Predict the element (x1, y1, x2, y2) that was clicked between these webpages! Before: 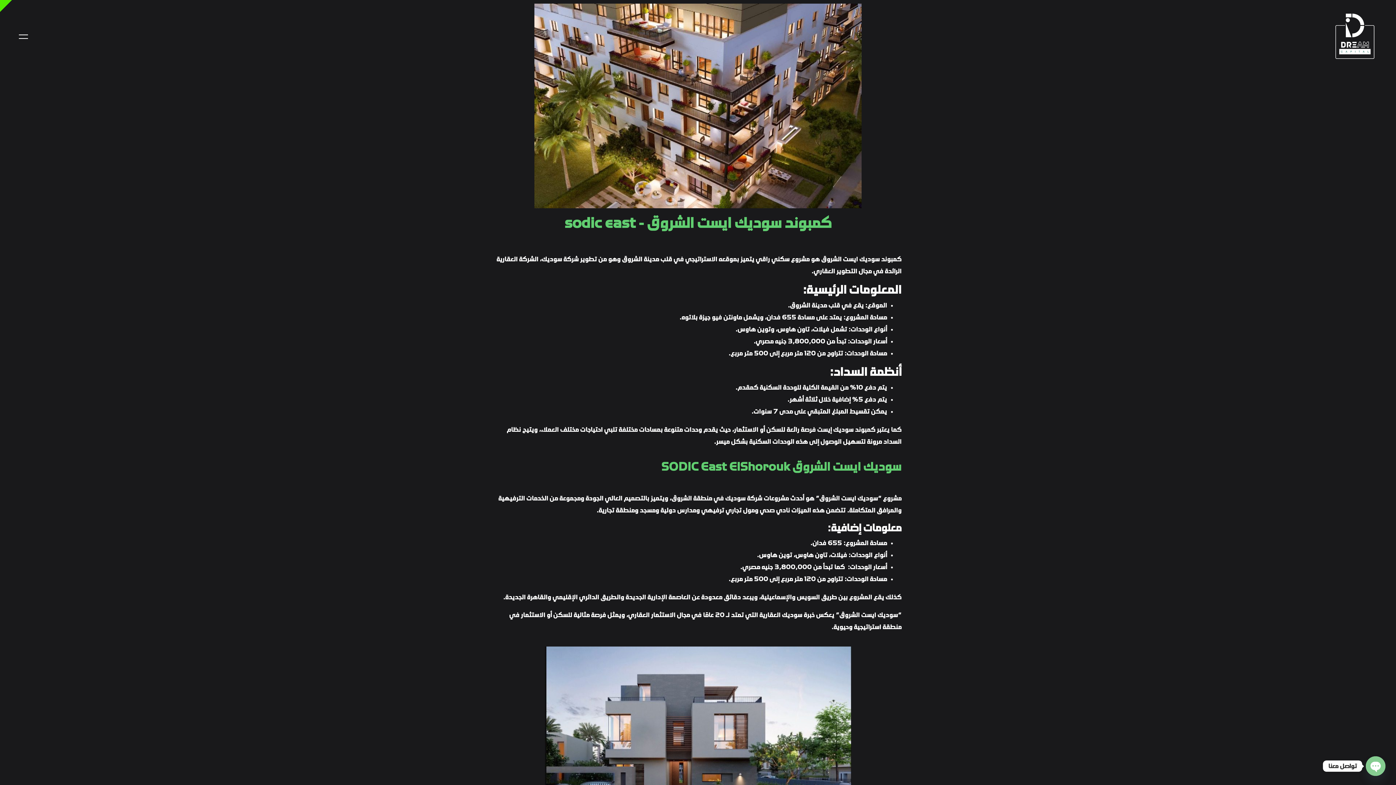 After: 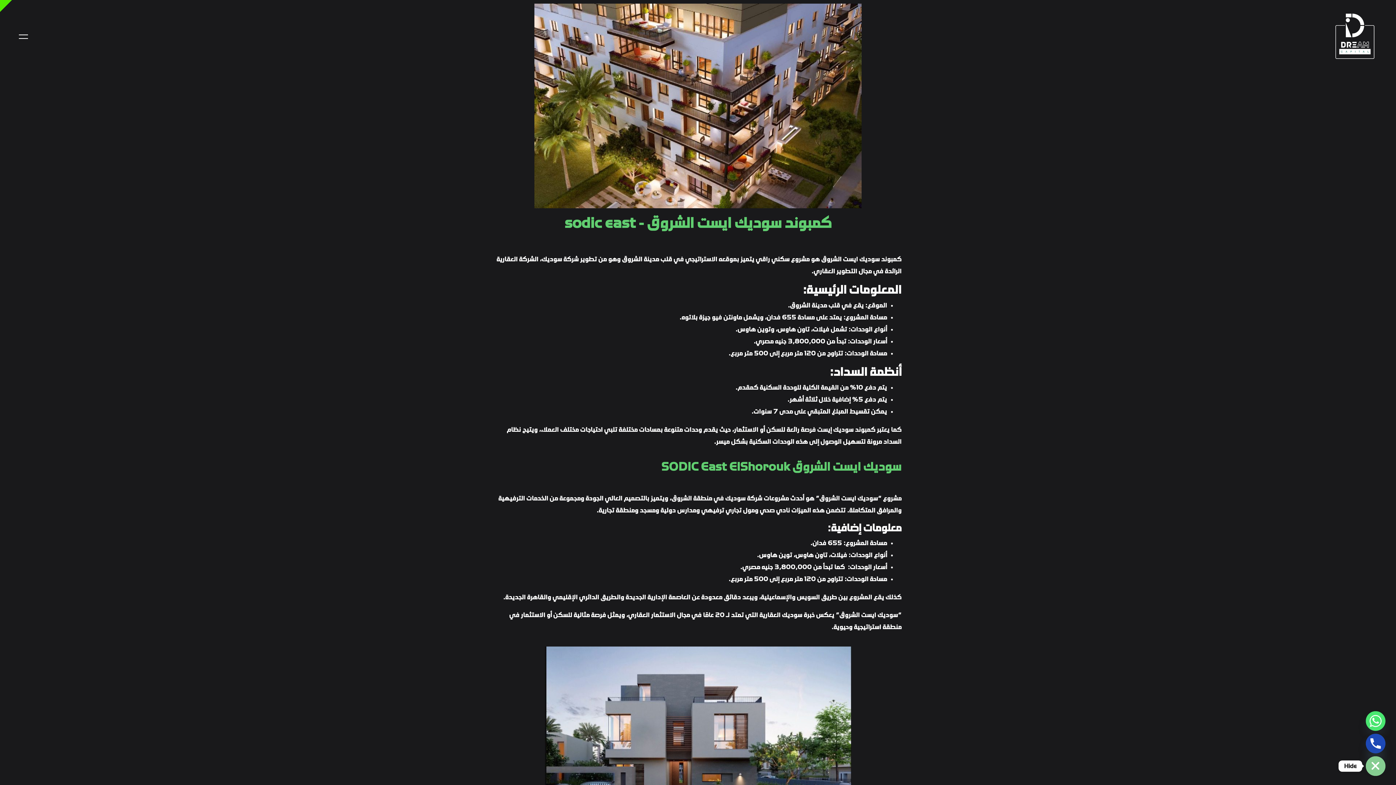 Action: bbox: (1366, 756, 1385, 776) label: Open chaty